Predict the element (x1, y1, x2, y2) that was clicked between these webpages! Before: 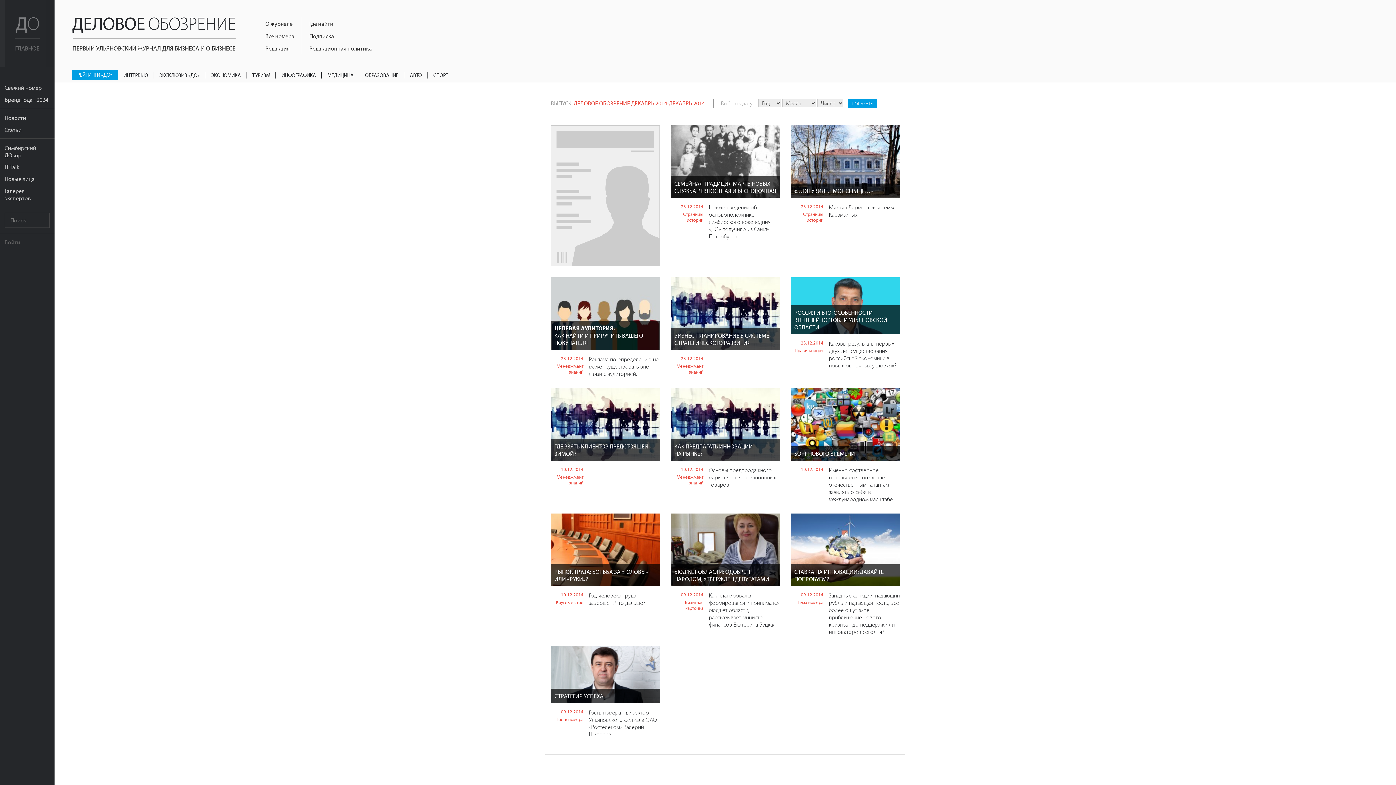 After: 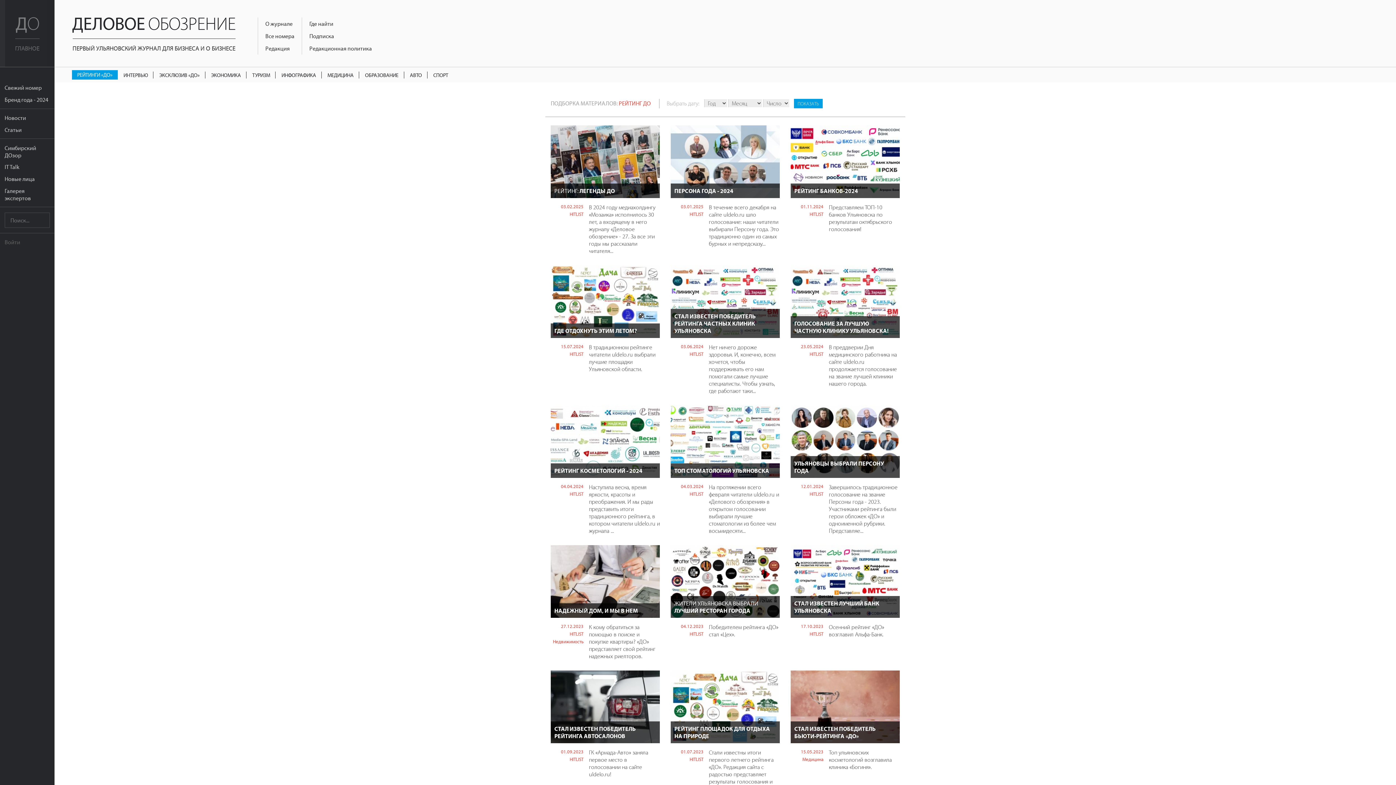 Action: bbox: (72, 70, 117, 79) label: РЕЙТИНГИ «ДО»